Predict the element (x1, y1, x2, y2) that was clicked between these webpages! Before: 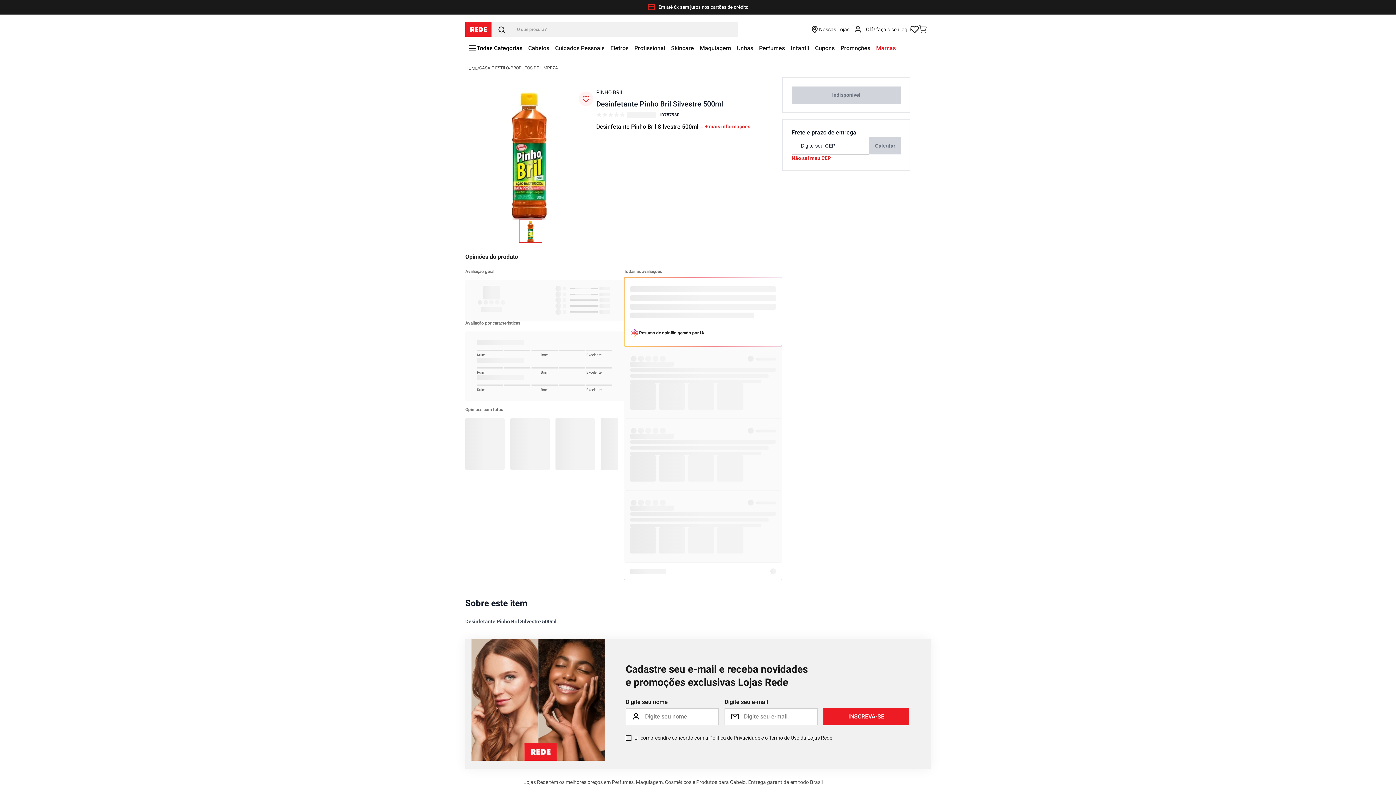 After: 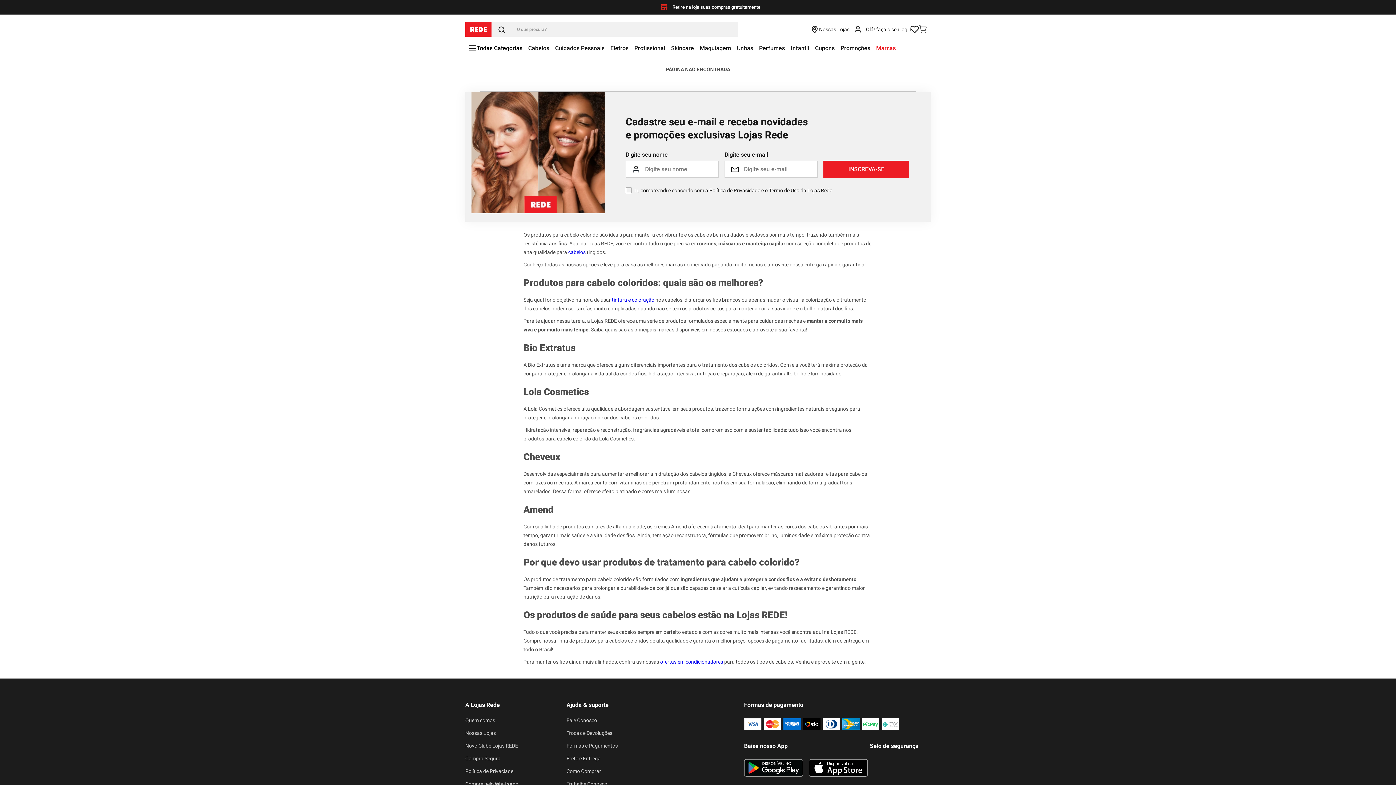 Action: label: Termo de Uso da Lojas Rede bbox: (769, 735, 832, 741)